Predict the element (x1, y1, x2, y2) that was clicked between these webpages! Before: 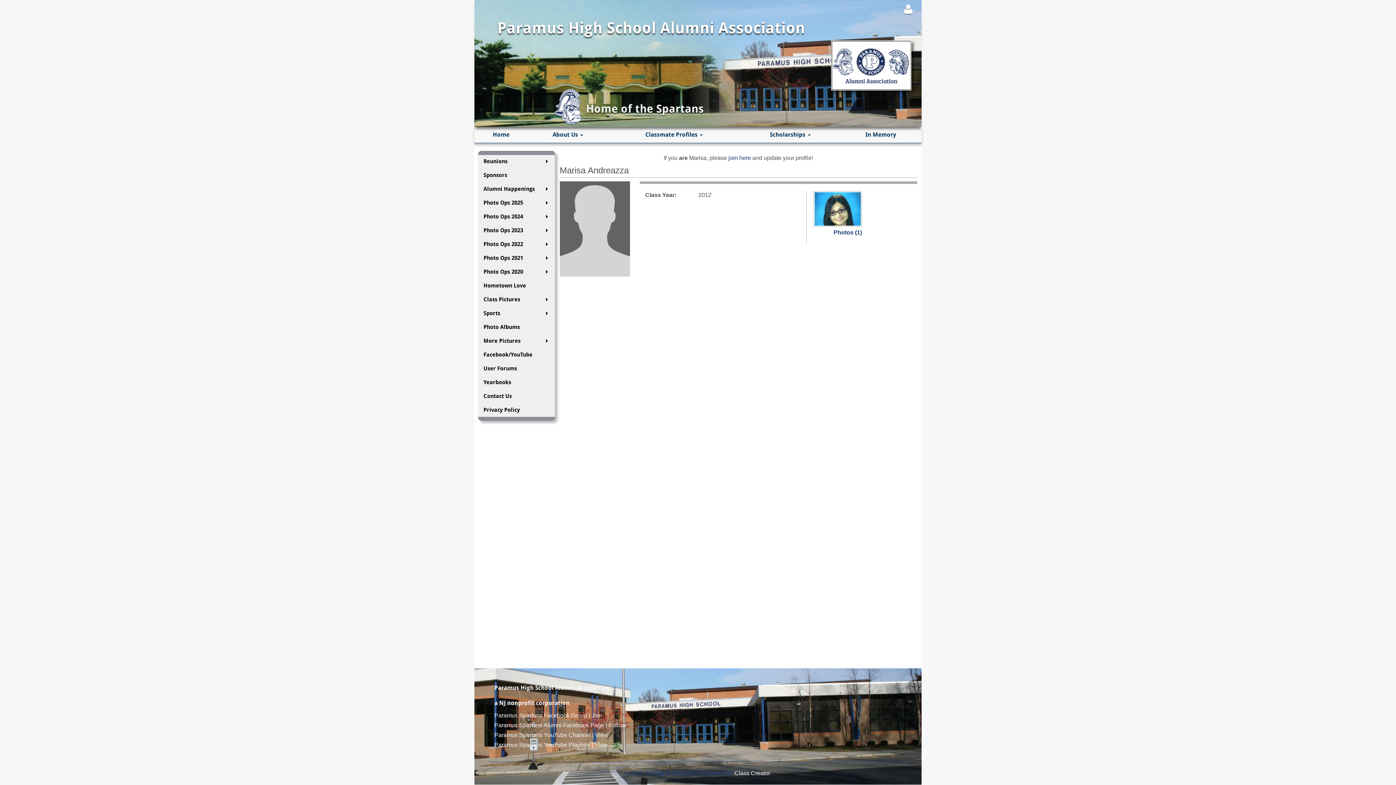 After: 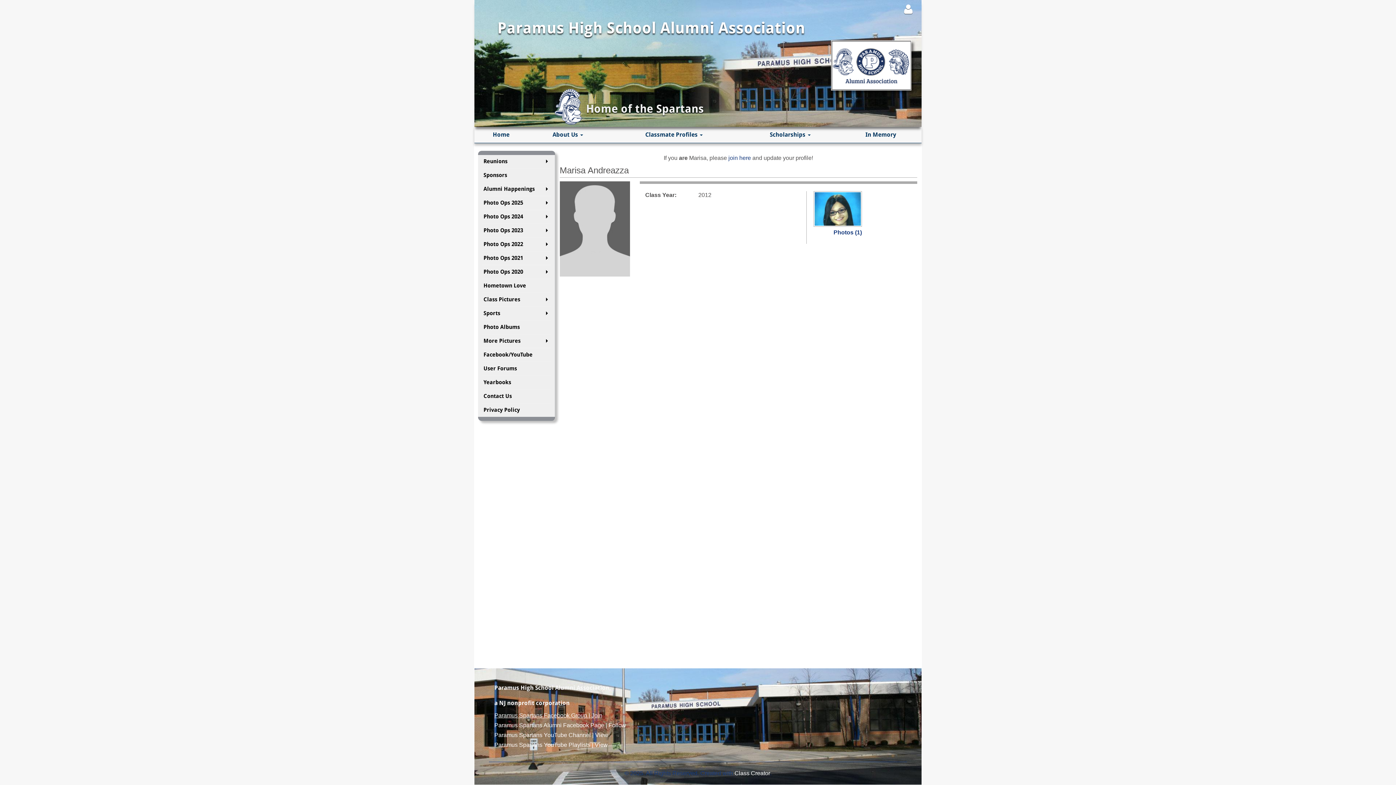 Action: bbox: (494, 712, 602, 719) label: Paramus Spartans Facebook Group | Join